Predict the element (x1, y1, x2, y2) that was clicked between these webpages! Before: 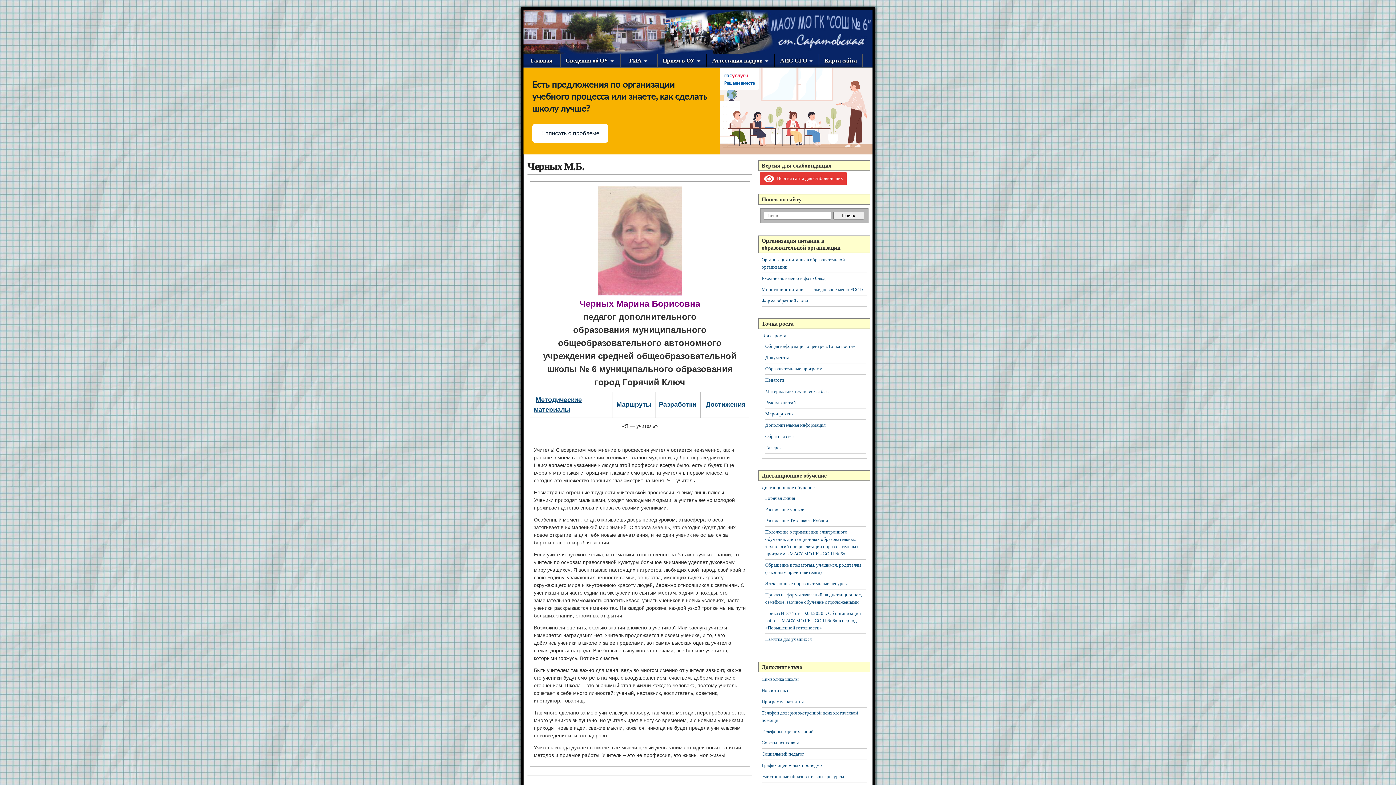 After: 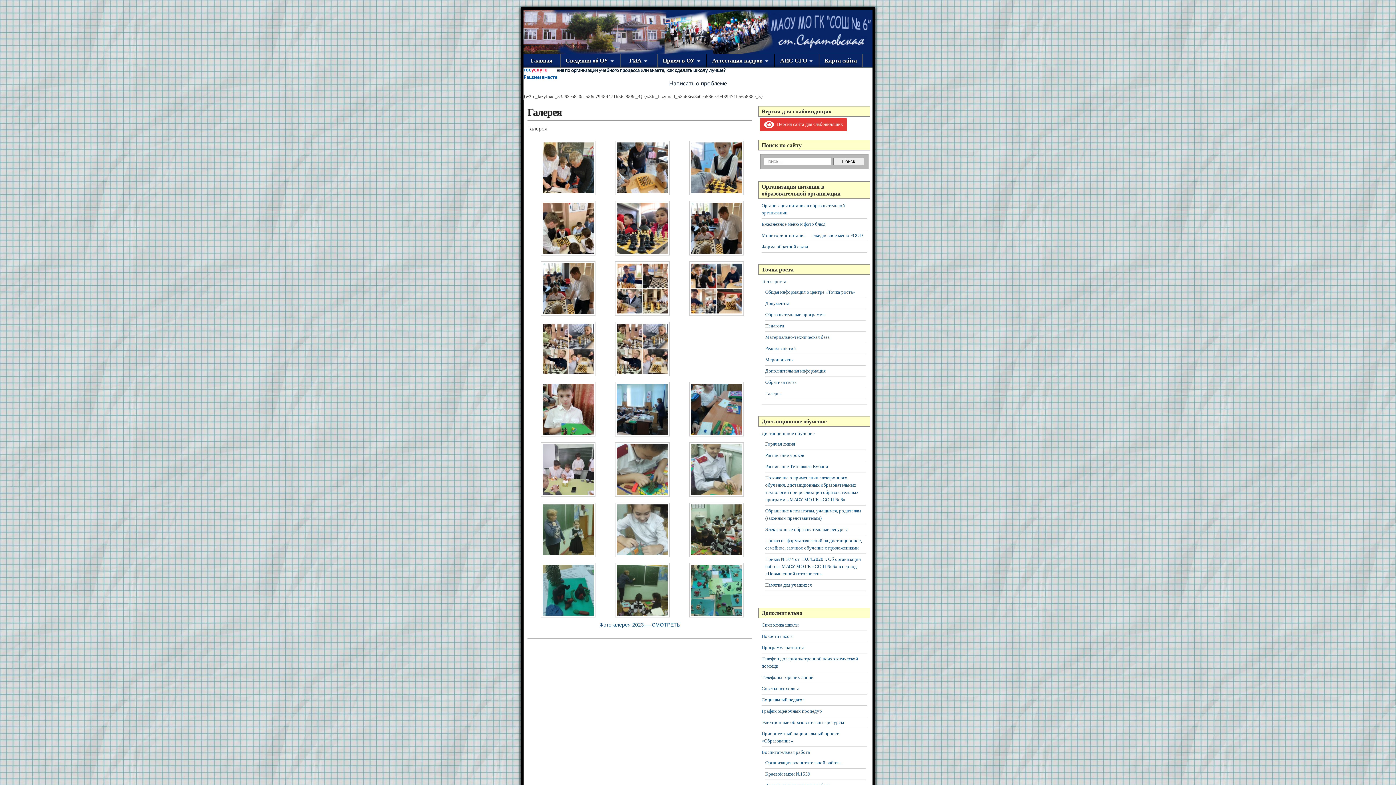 Action: label: Галерея bbox: (765, 445, 781, 450)